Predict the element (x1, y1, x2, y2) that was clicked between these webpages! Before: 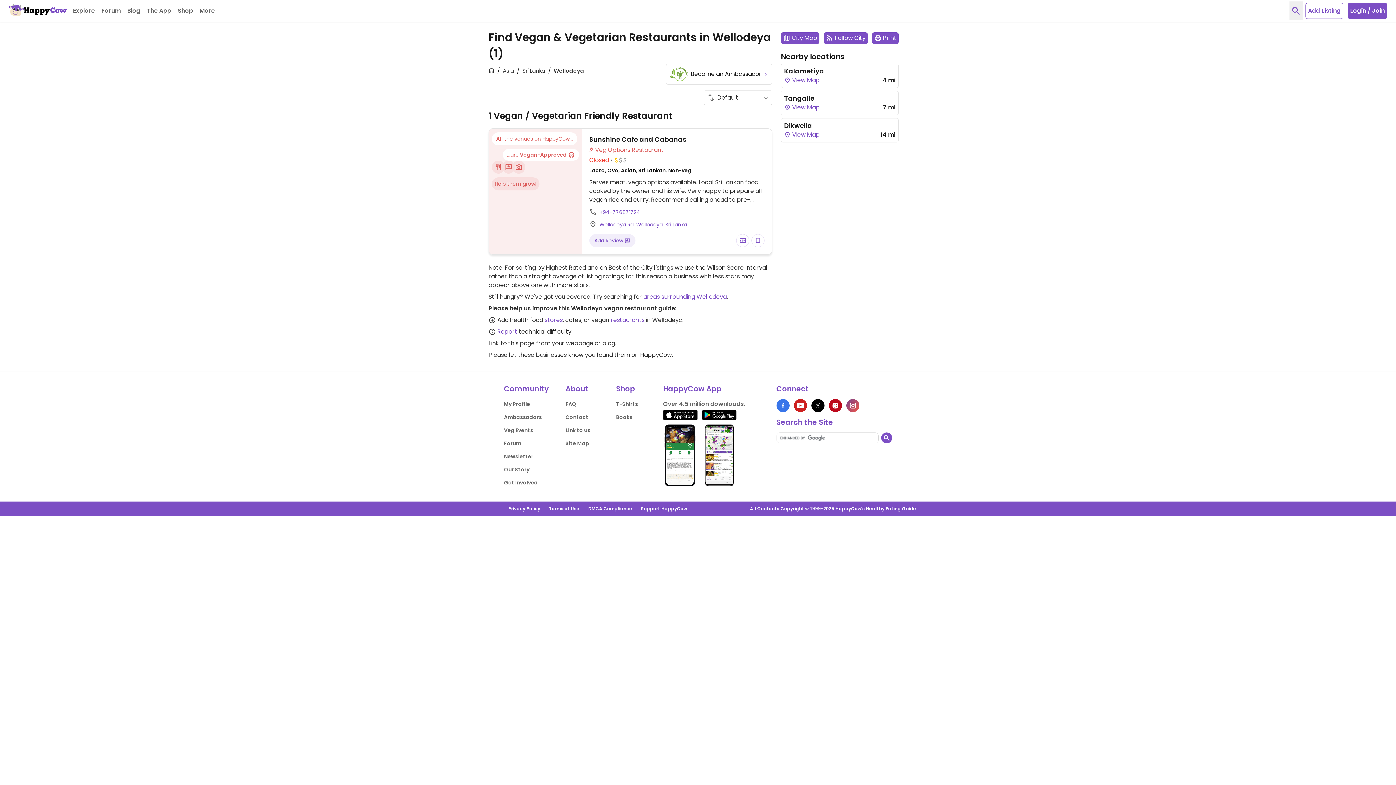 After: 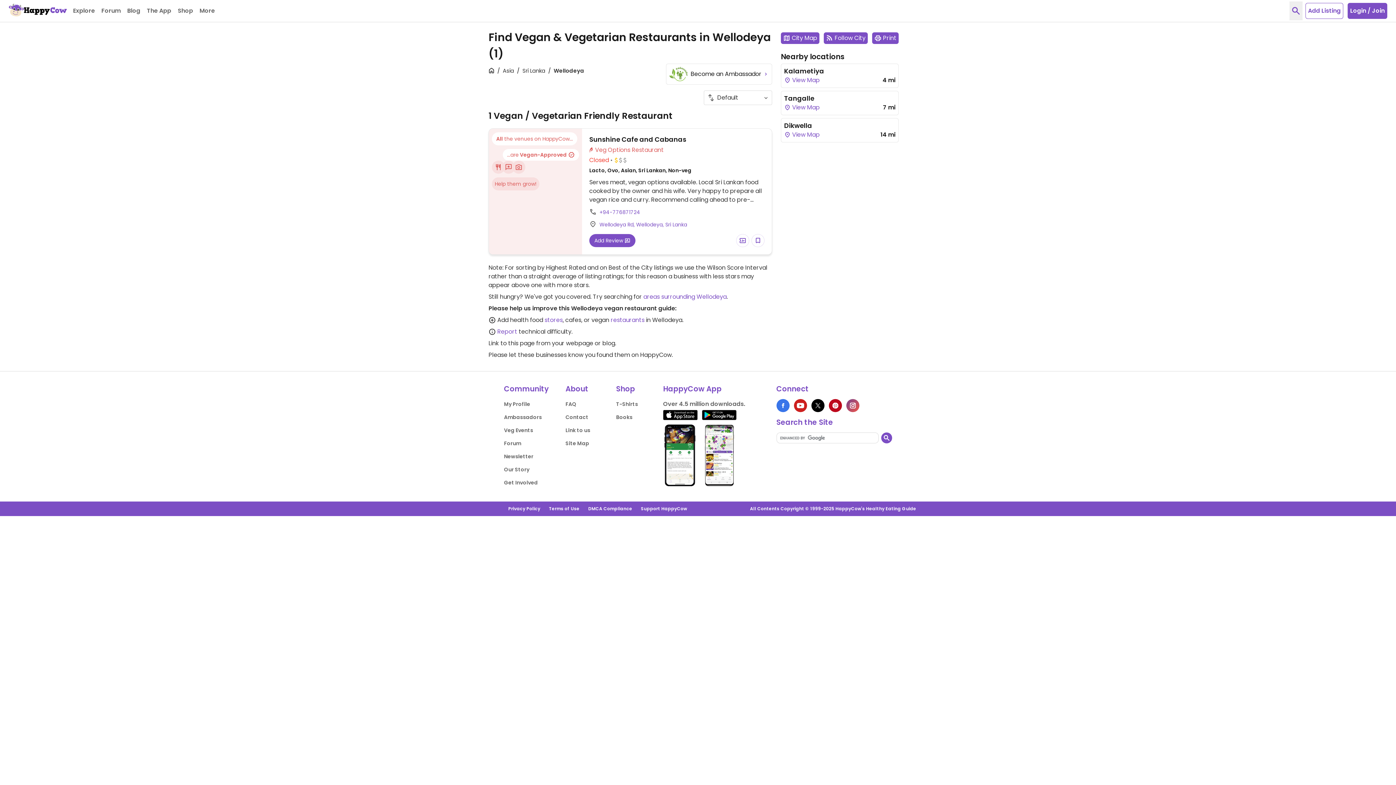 Action: label: Add Review  bbox: (589, 234, 635, 247)